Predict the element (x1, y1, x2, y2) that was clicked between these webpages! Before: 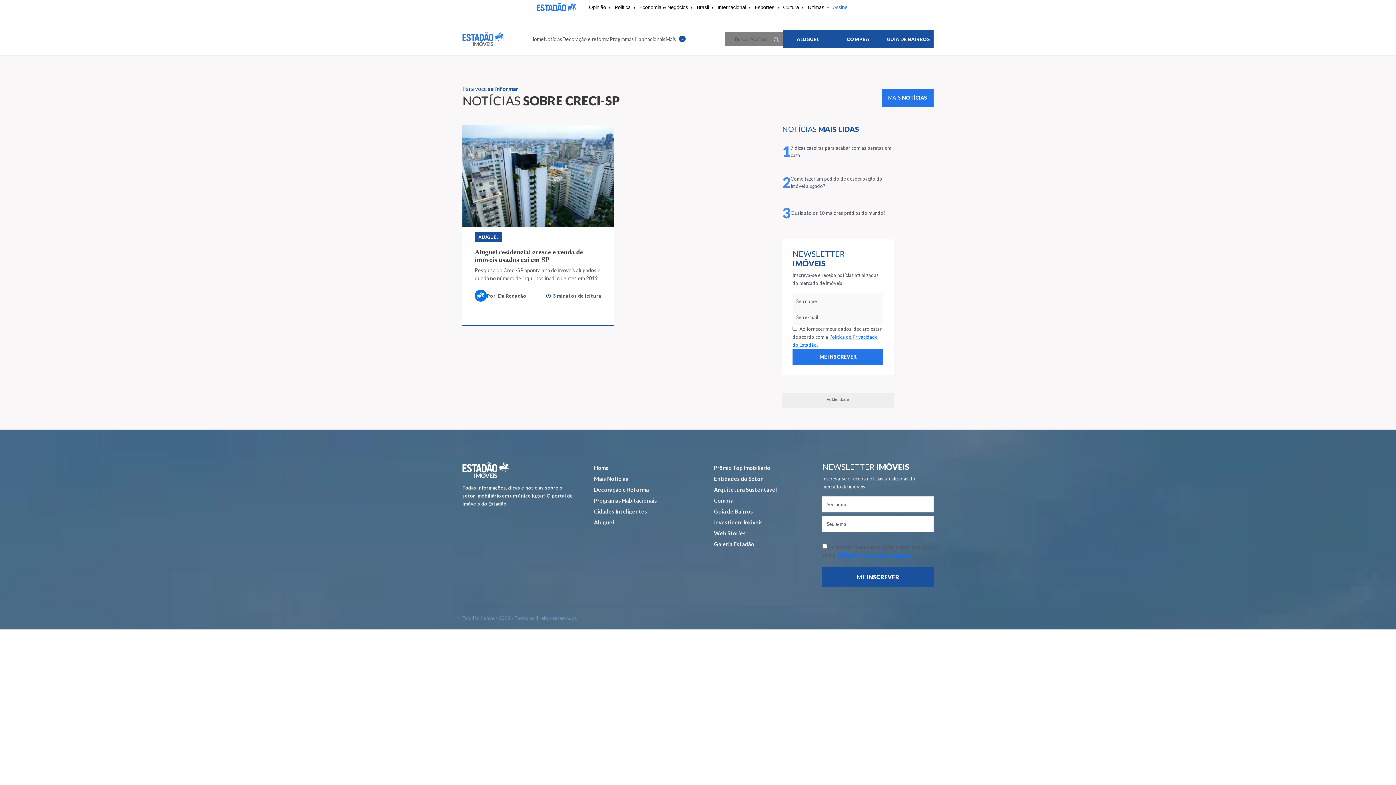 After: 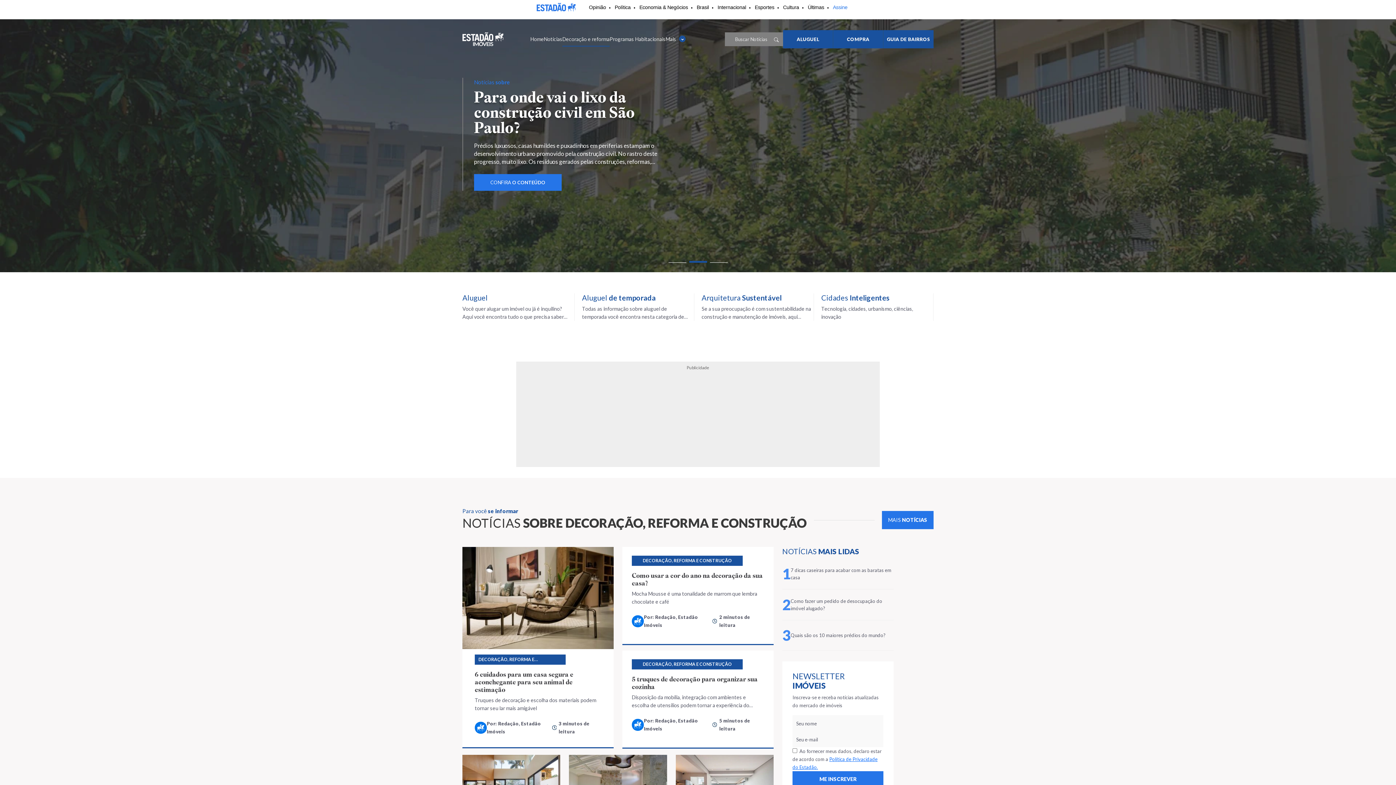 Action: label: Decoração e reforma bbox: (562, 32, 609, 46)